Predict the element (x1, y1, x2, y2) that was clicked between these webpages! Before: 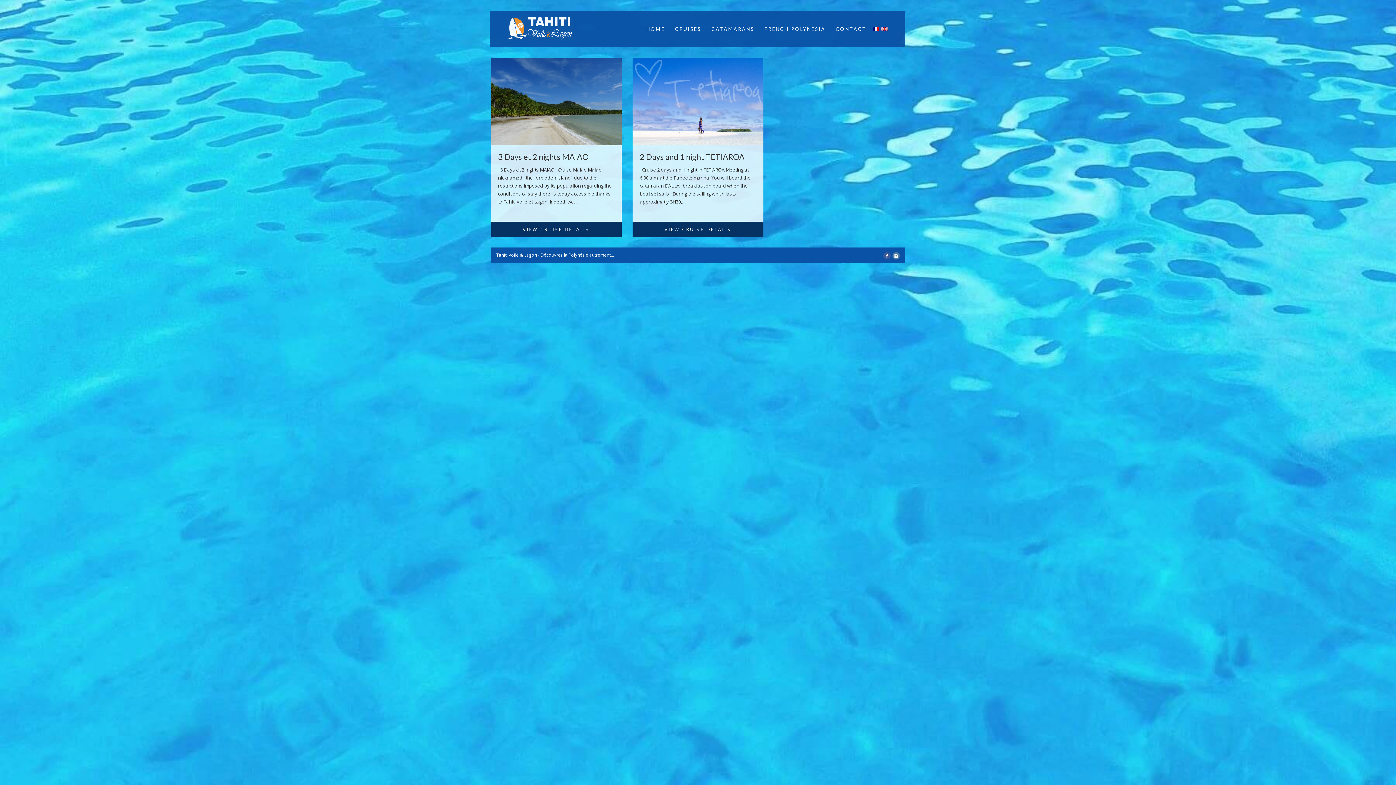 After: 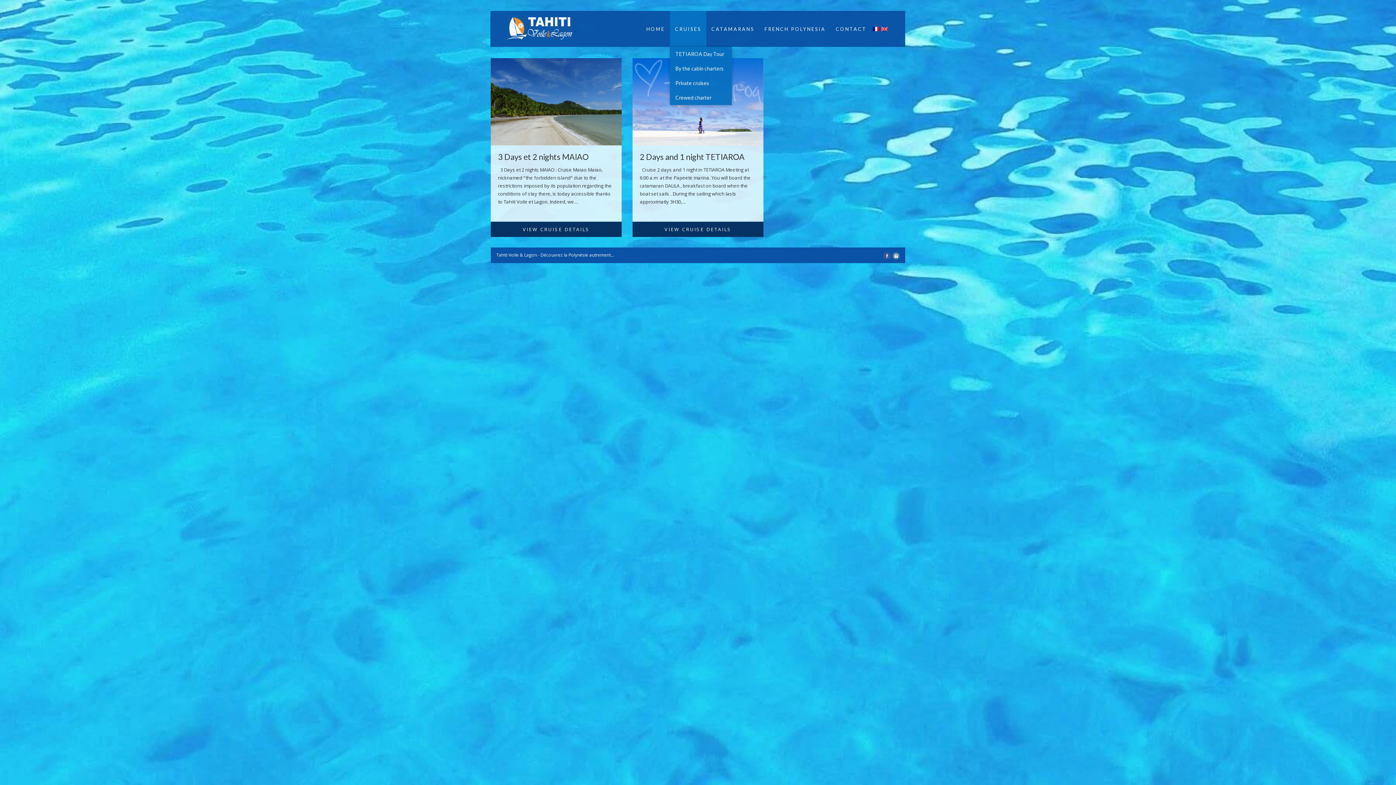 Action: label: CRUISES bbox: (670, 10, 706, 46)